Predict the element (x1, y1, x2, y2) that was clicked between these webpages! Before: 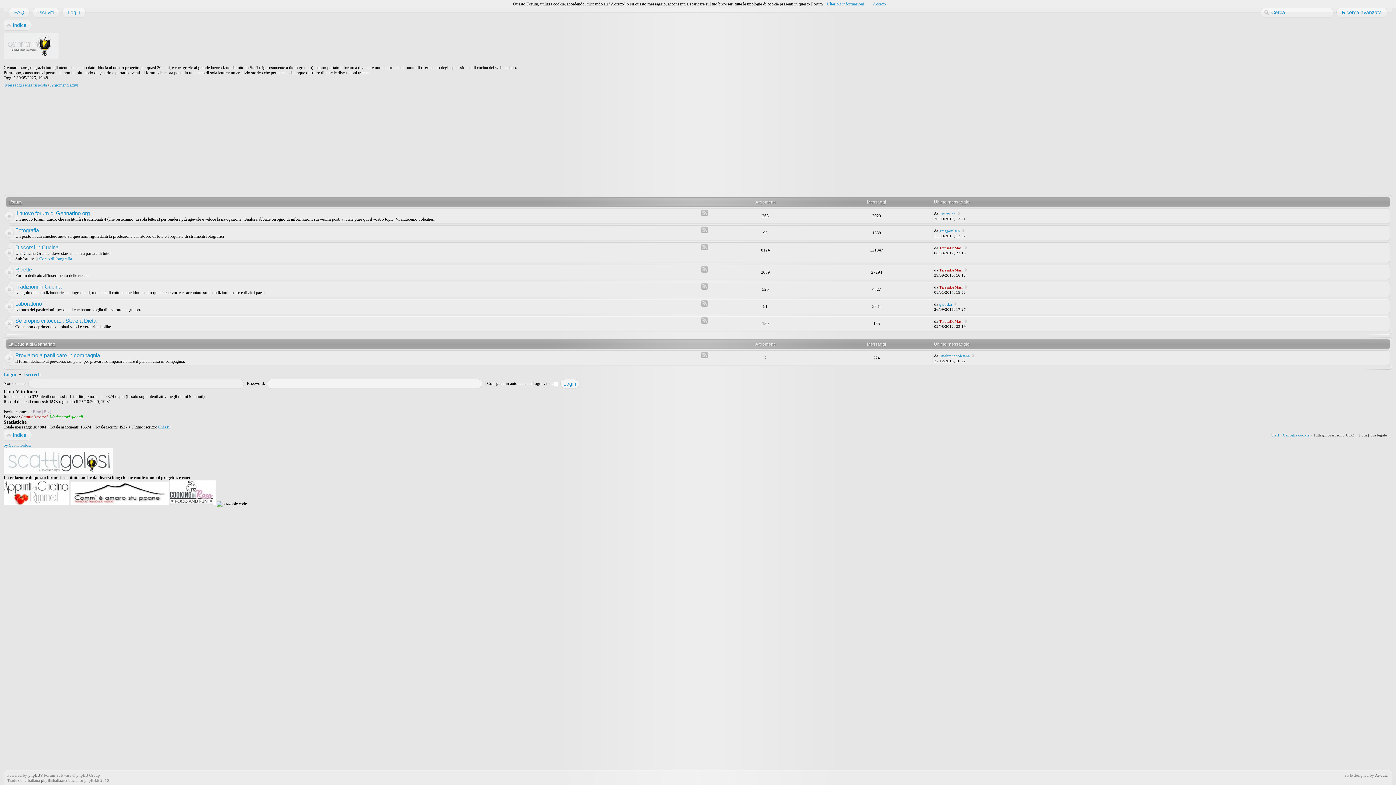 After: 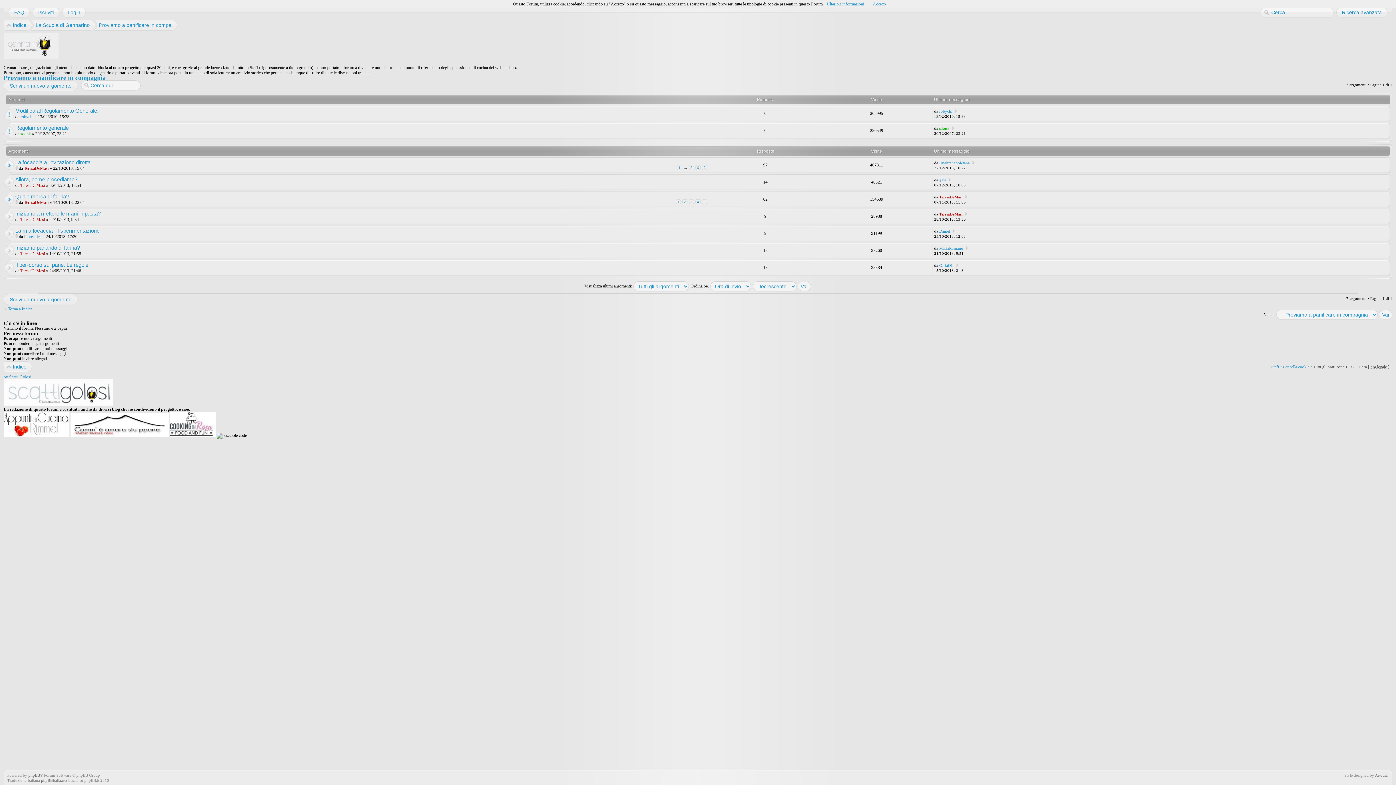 Action: bbox: (15, 352, 100, 358) label: Proviamo a panificare in compagnia